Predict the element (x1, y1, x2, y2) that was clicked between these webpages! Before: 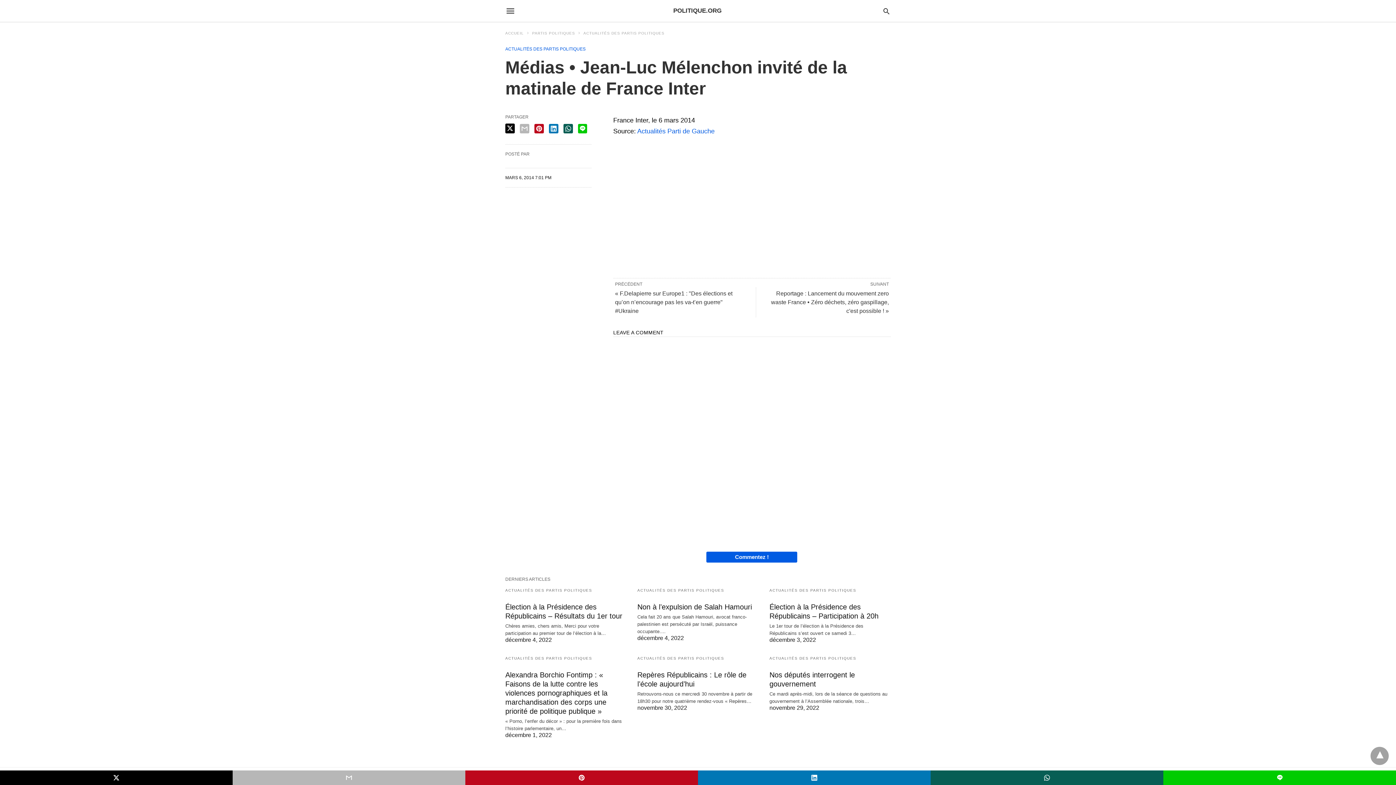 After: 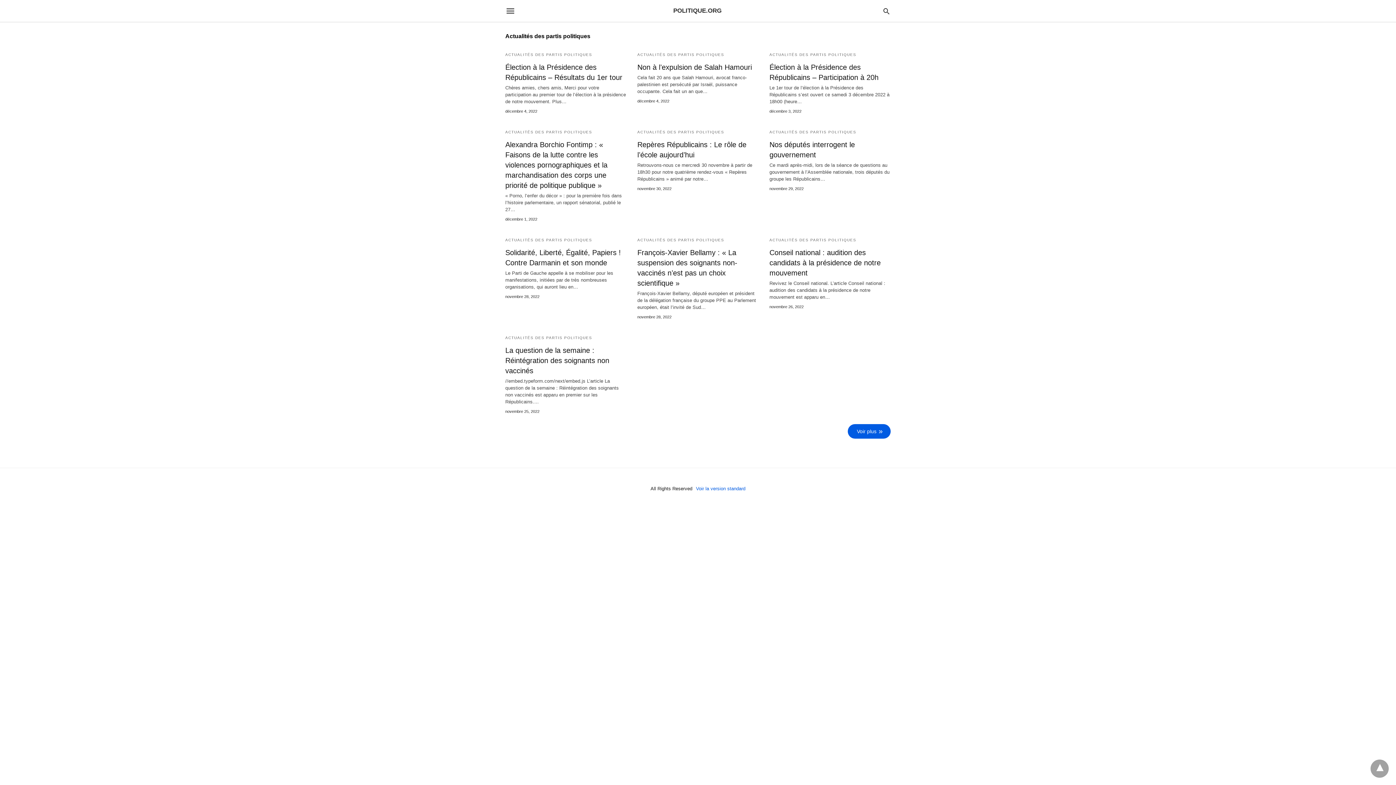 Action: label: ACTUALITÉS DES PARTIS POLITIQUES bbox: (505, 46, 585, 51)